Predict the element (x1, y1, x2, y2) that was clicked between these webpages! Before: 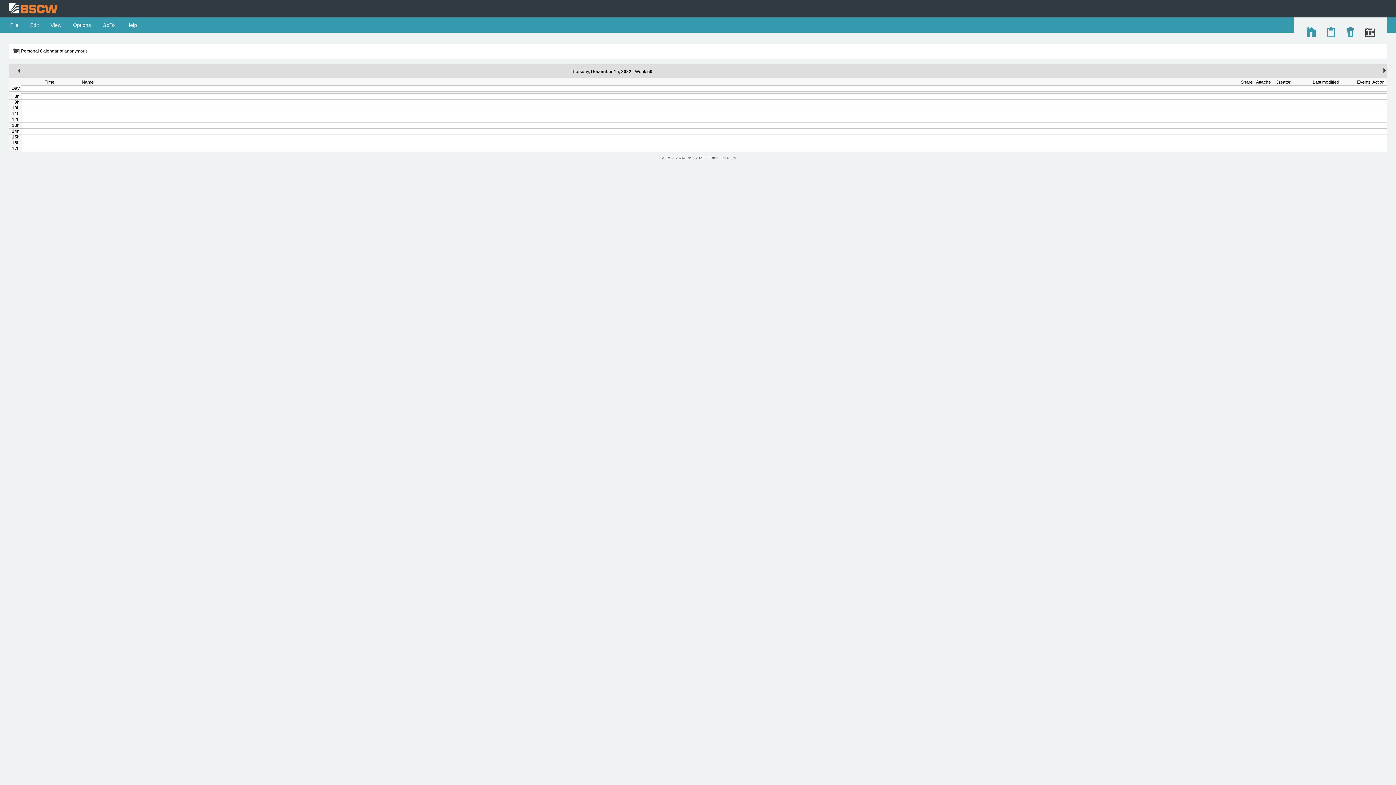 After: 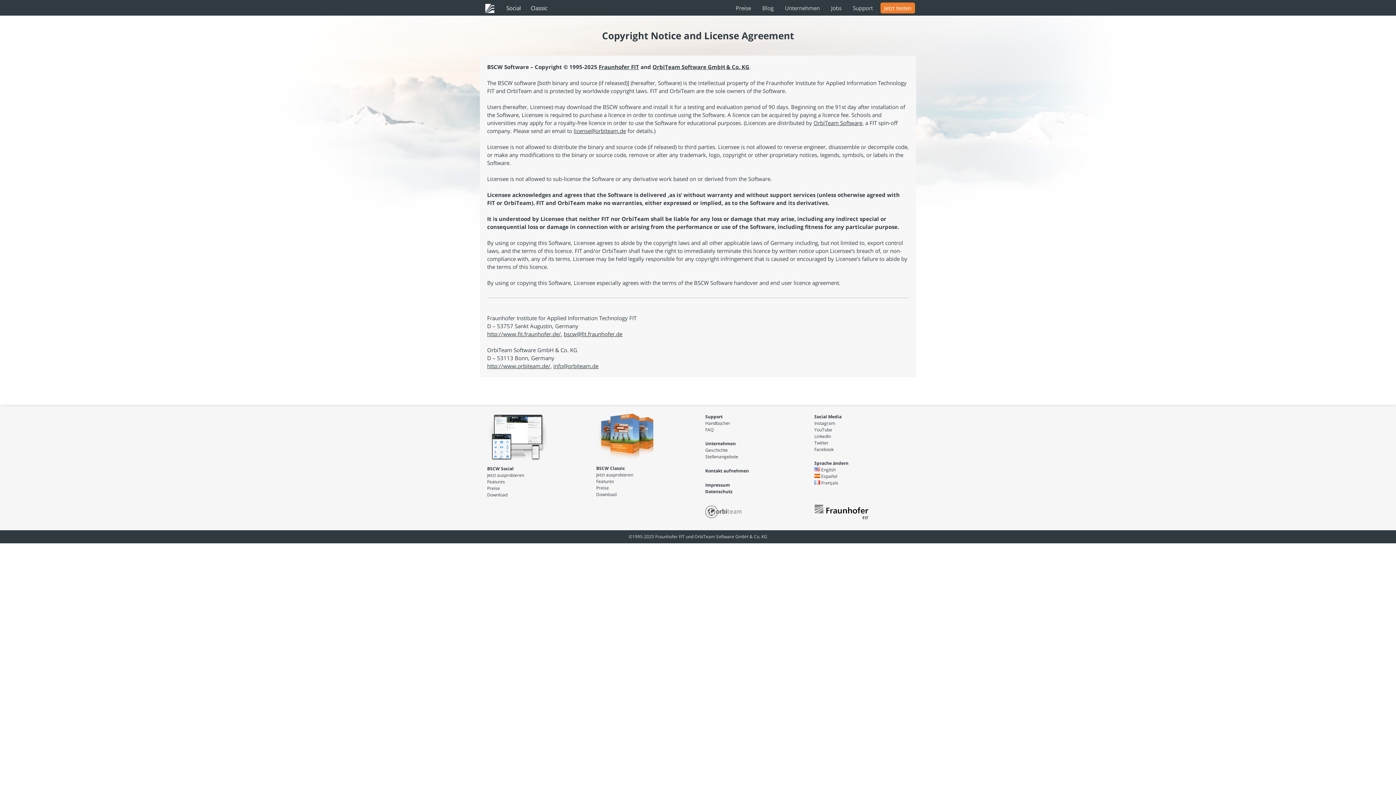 Action: bbox: (660, 156, 684, 160) label: BSCW 5.2.6 ©